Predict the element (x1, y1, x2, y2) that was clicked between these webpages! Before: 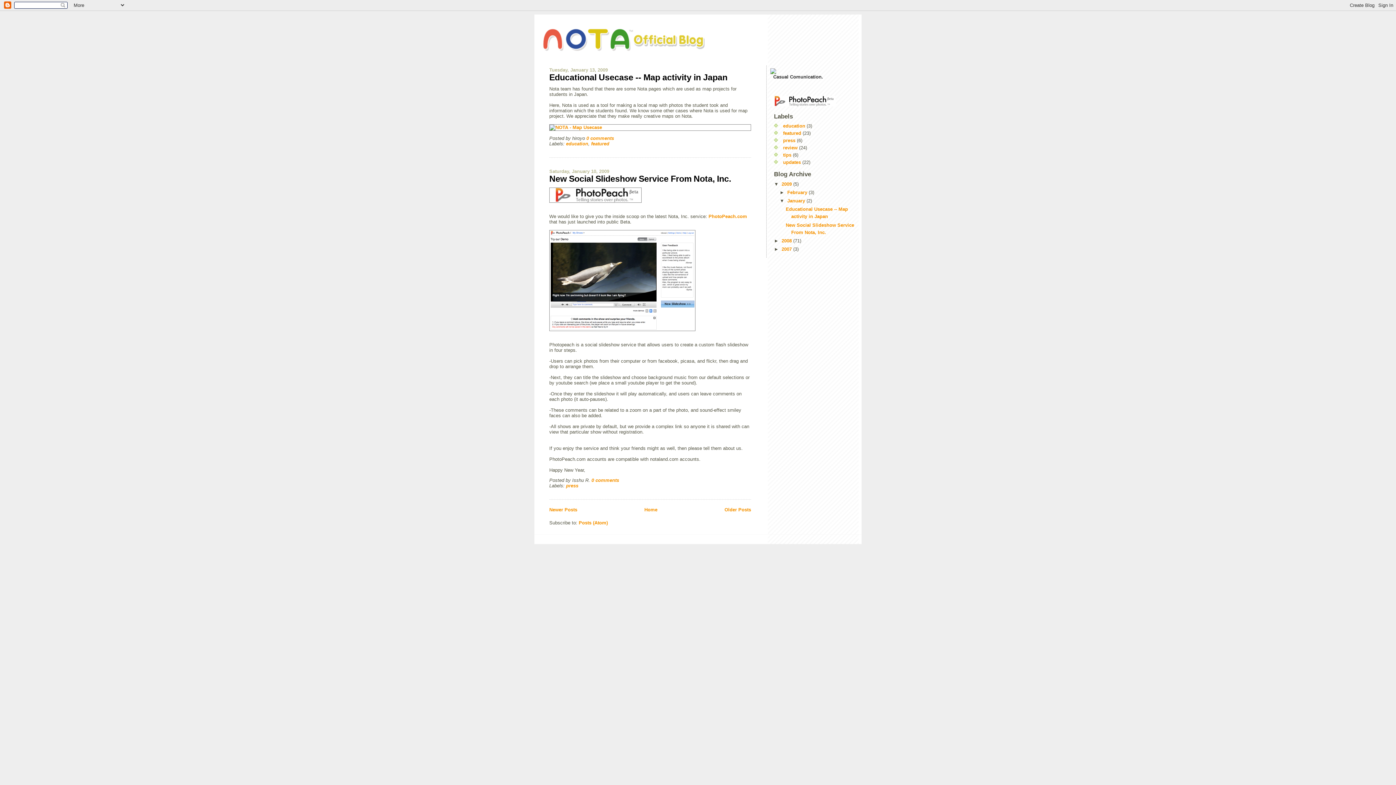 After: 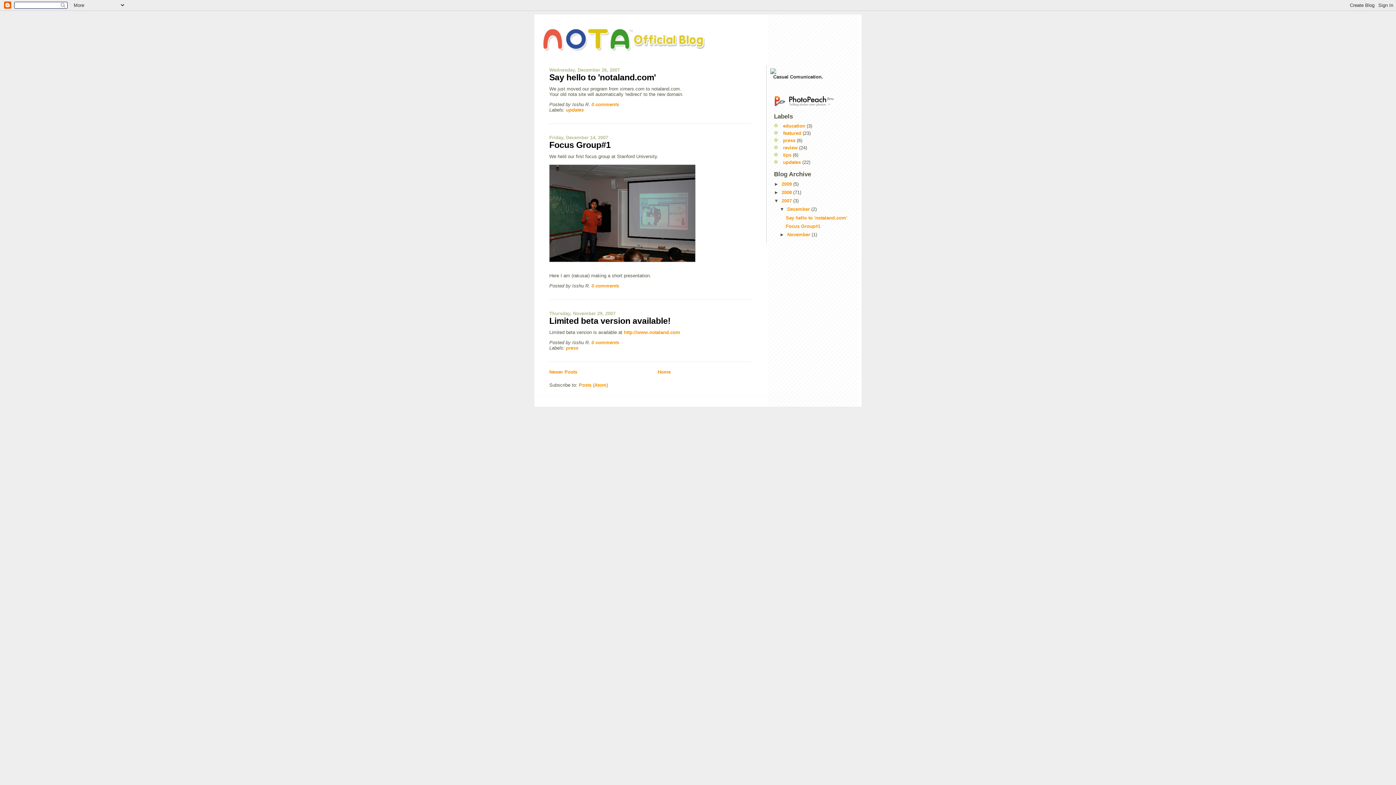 Action: label: 2007  bbox: (781, 246, 793, 252)